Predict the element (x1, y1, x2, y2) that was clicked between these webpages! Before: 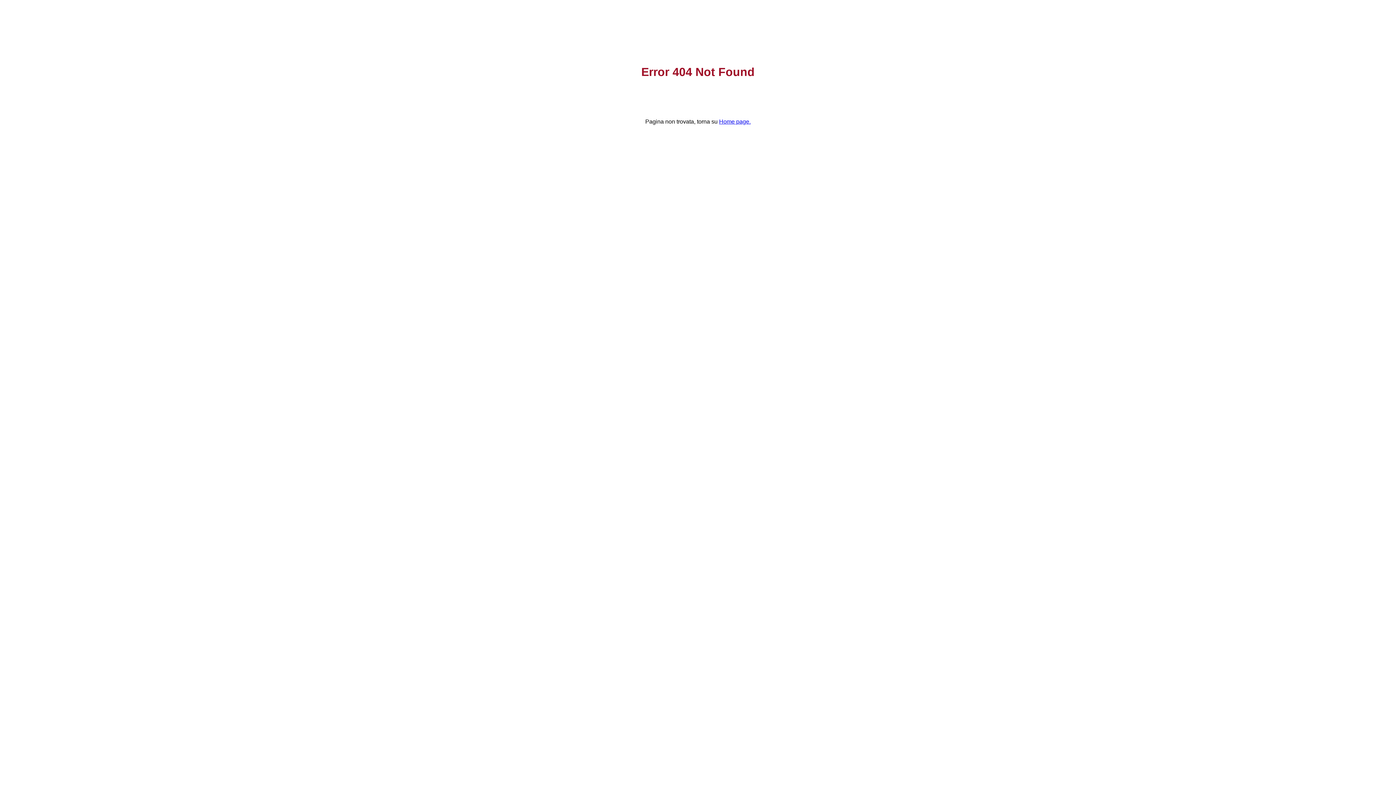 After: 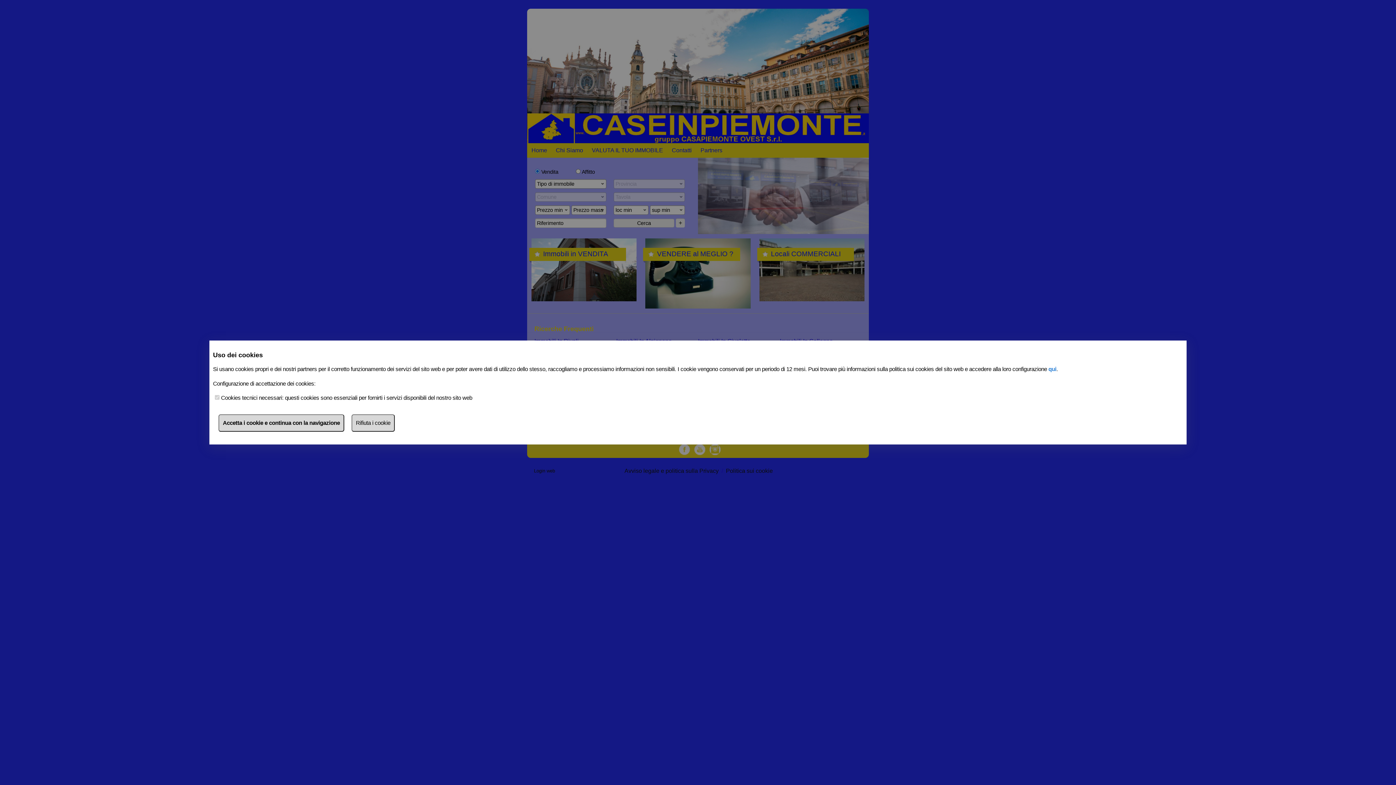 Action: bbox: (719, 118, 750, 124) label: Home page.